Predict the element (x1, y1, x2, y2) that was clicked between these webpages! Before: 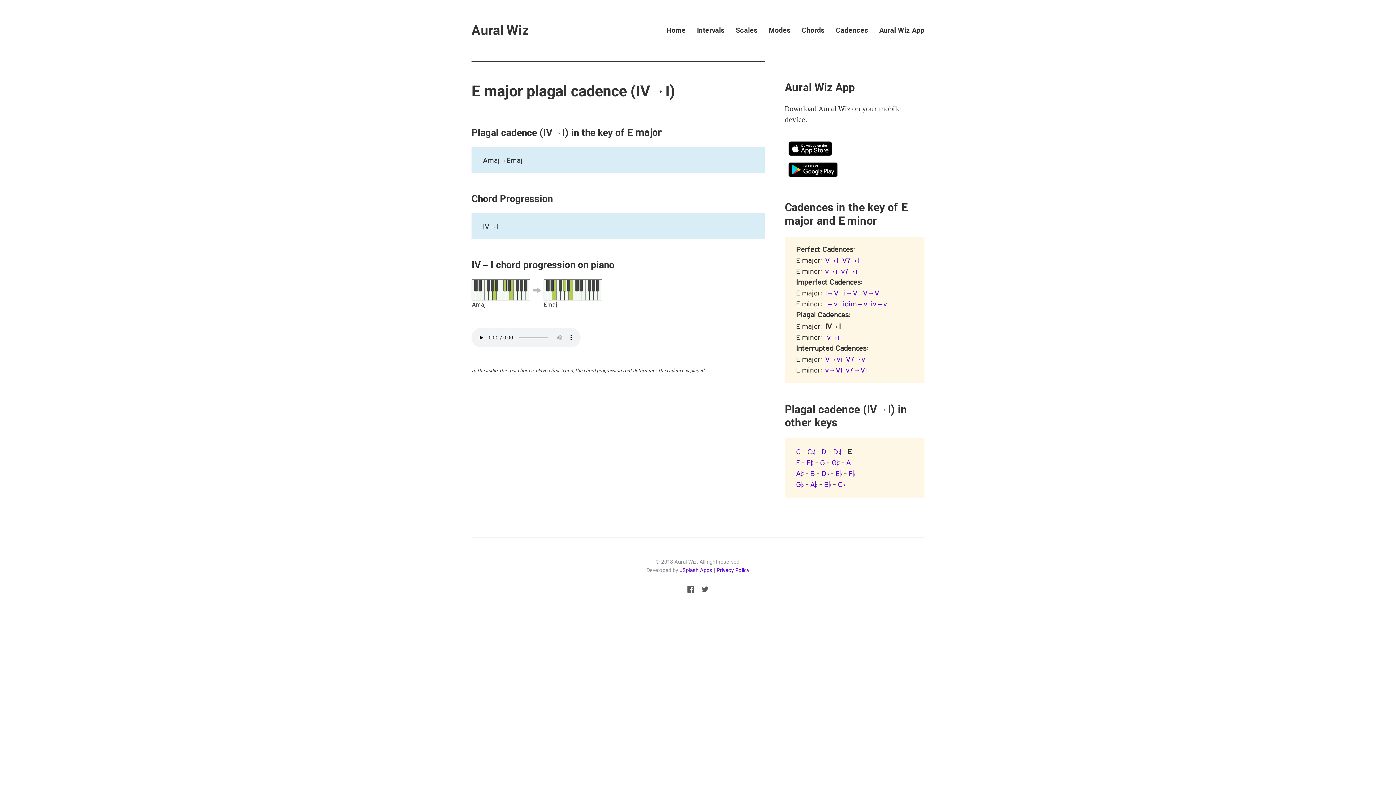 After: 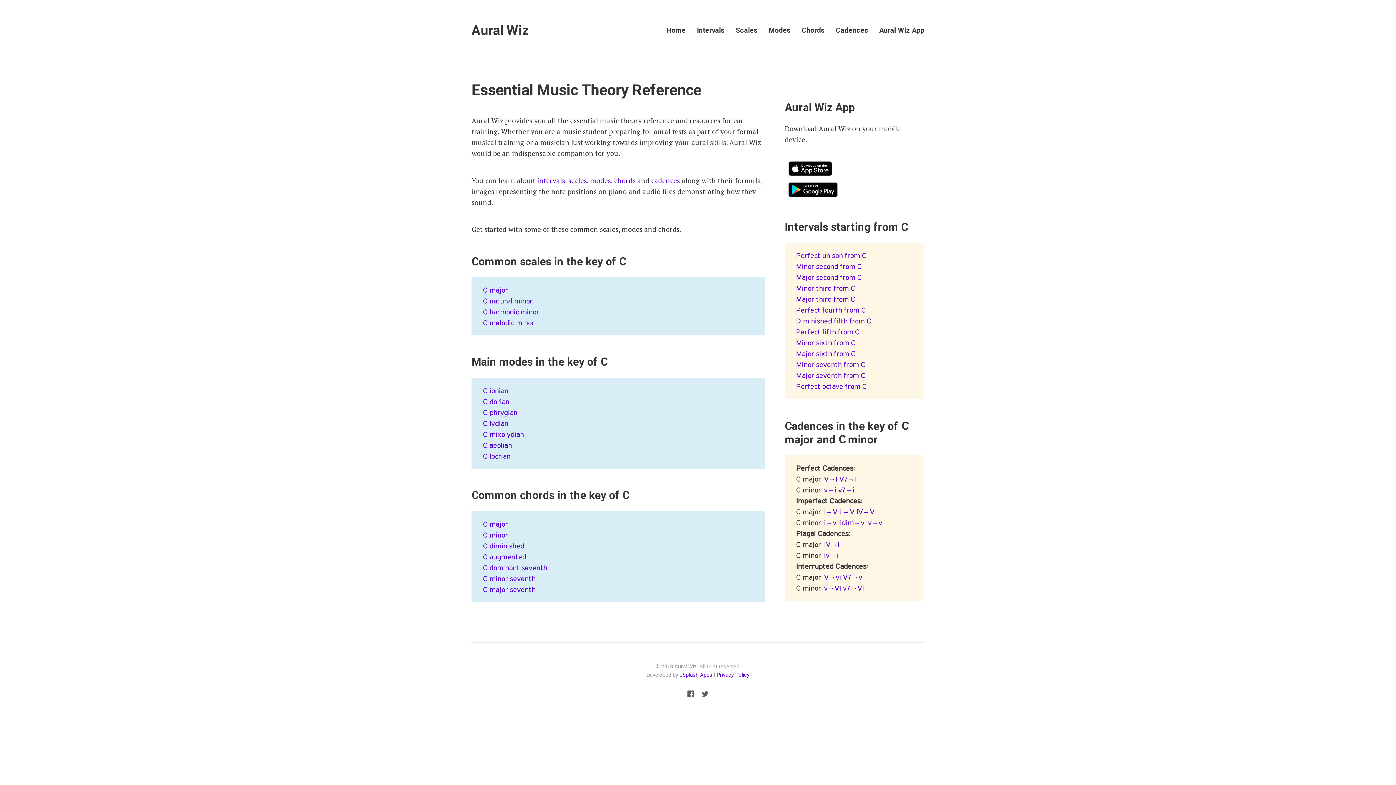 Action: label: Aural Wiz bbox: (471, 20, 529, 41)